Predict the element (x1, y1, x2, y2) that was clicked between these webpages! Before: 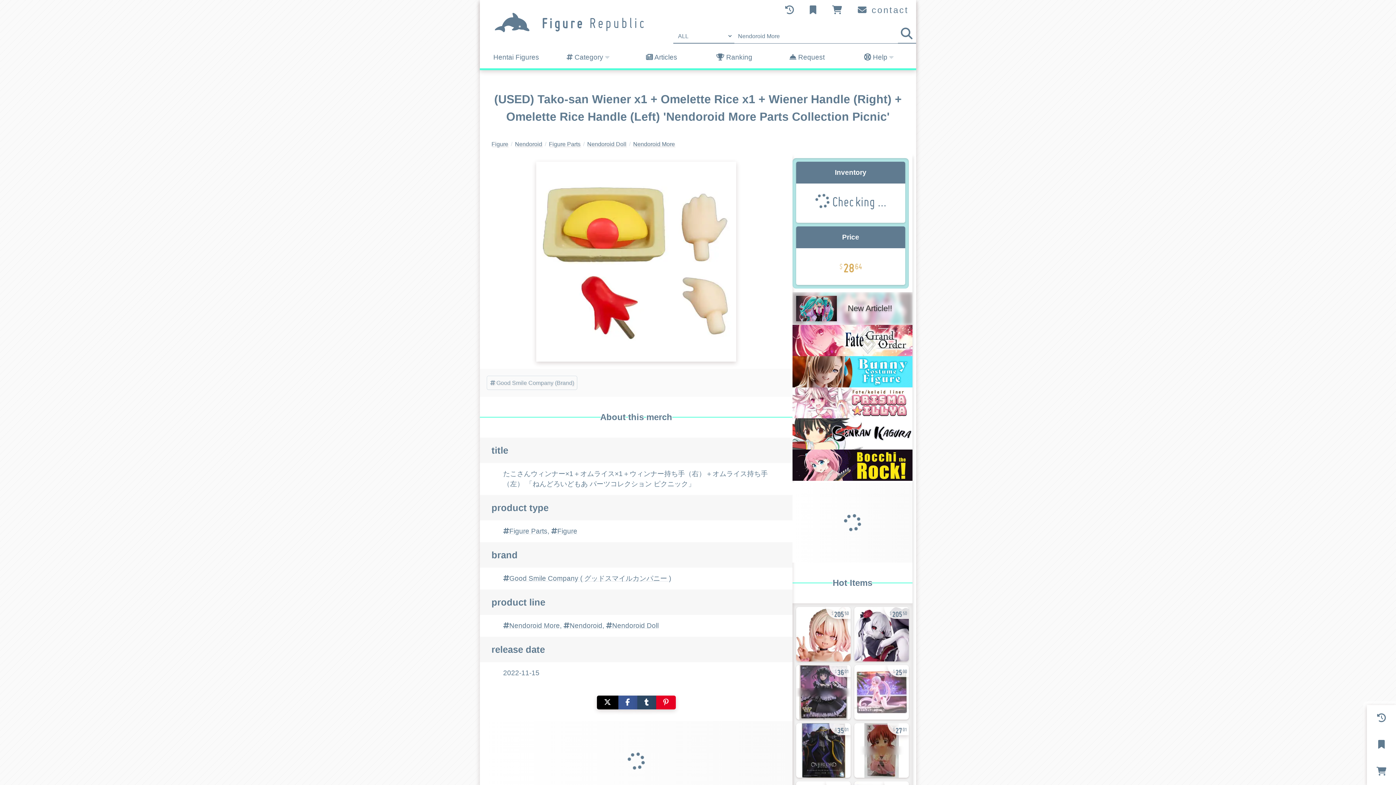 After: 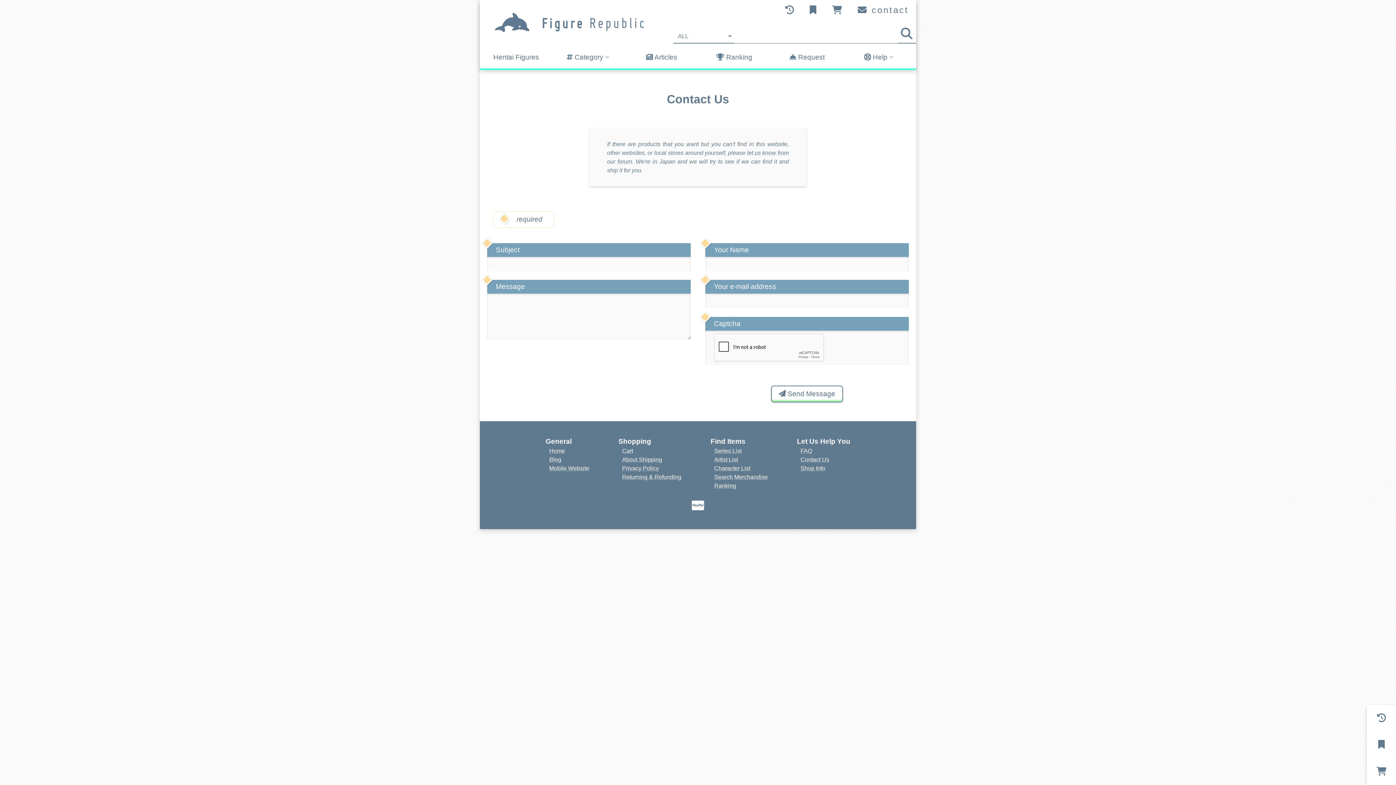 Action: label:  contact bbox: (850, 0, 916, 21)